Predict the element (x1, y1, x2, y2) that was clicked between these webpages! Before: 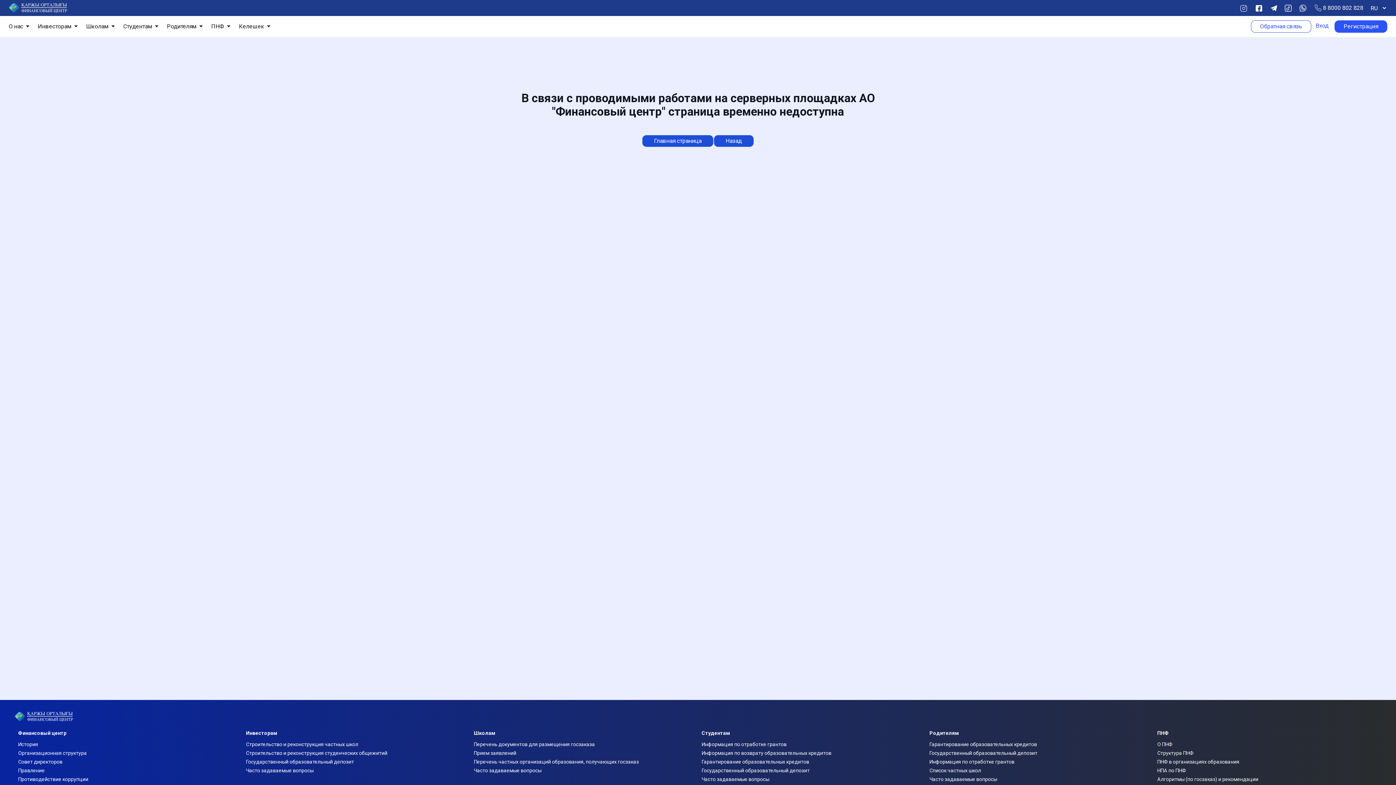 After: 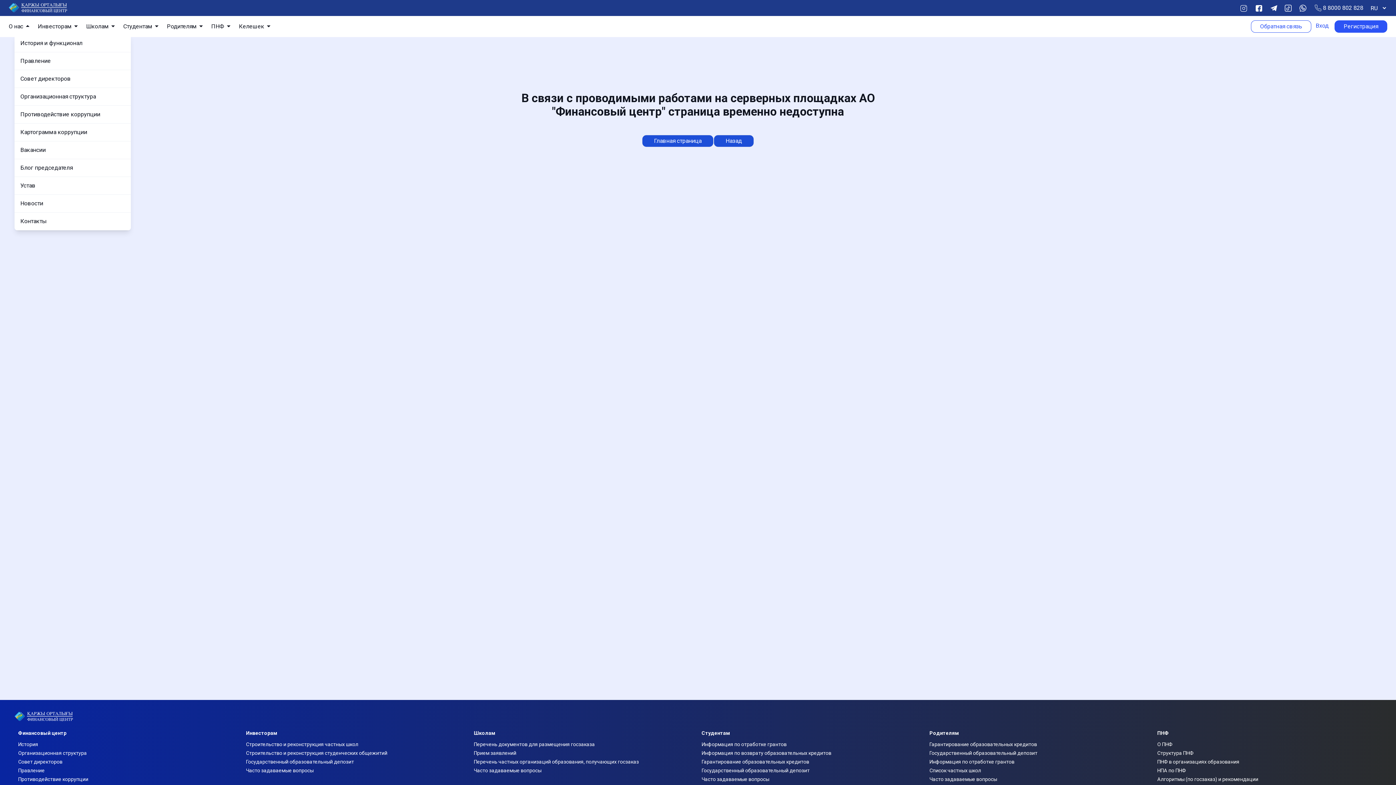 Action: label: О нас bbox: (8, 21, 32, 31)